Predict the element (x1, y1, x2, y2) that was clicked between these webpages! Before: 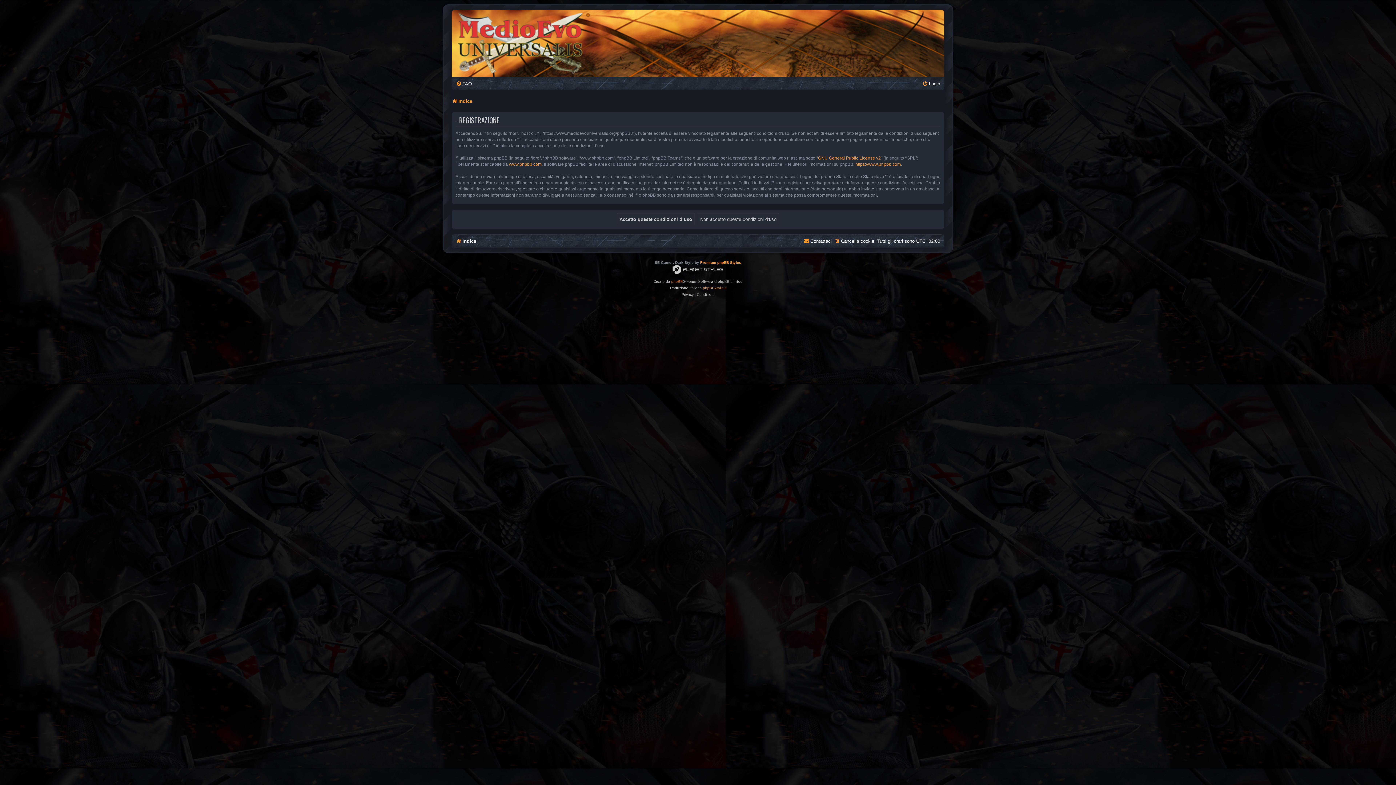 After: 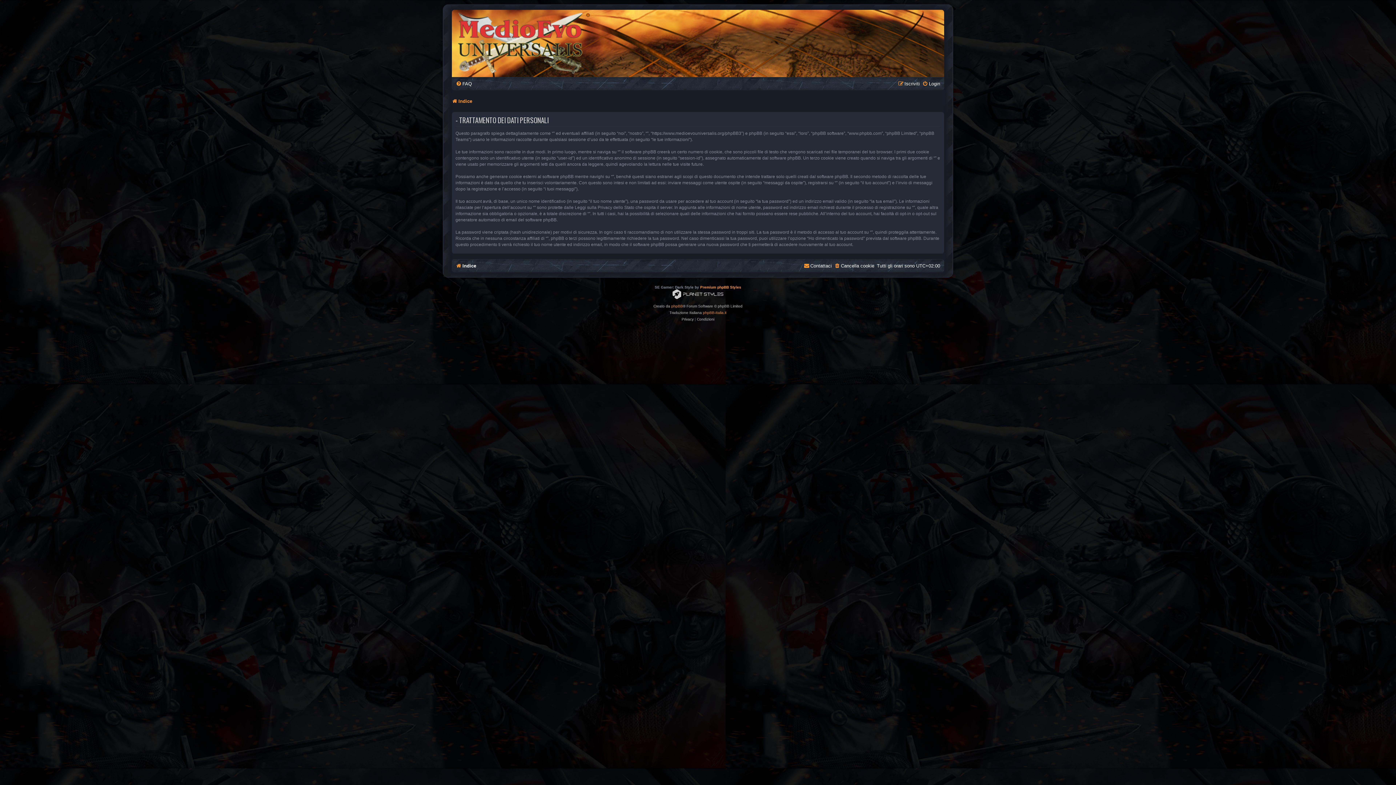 Action: bbox: (681, 291, 693, 298) label: Privacy